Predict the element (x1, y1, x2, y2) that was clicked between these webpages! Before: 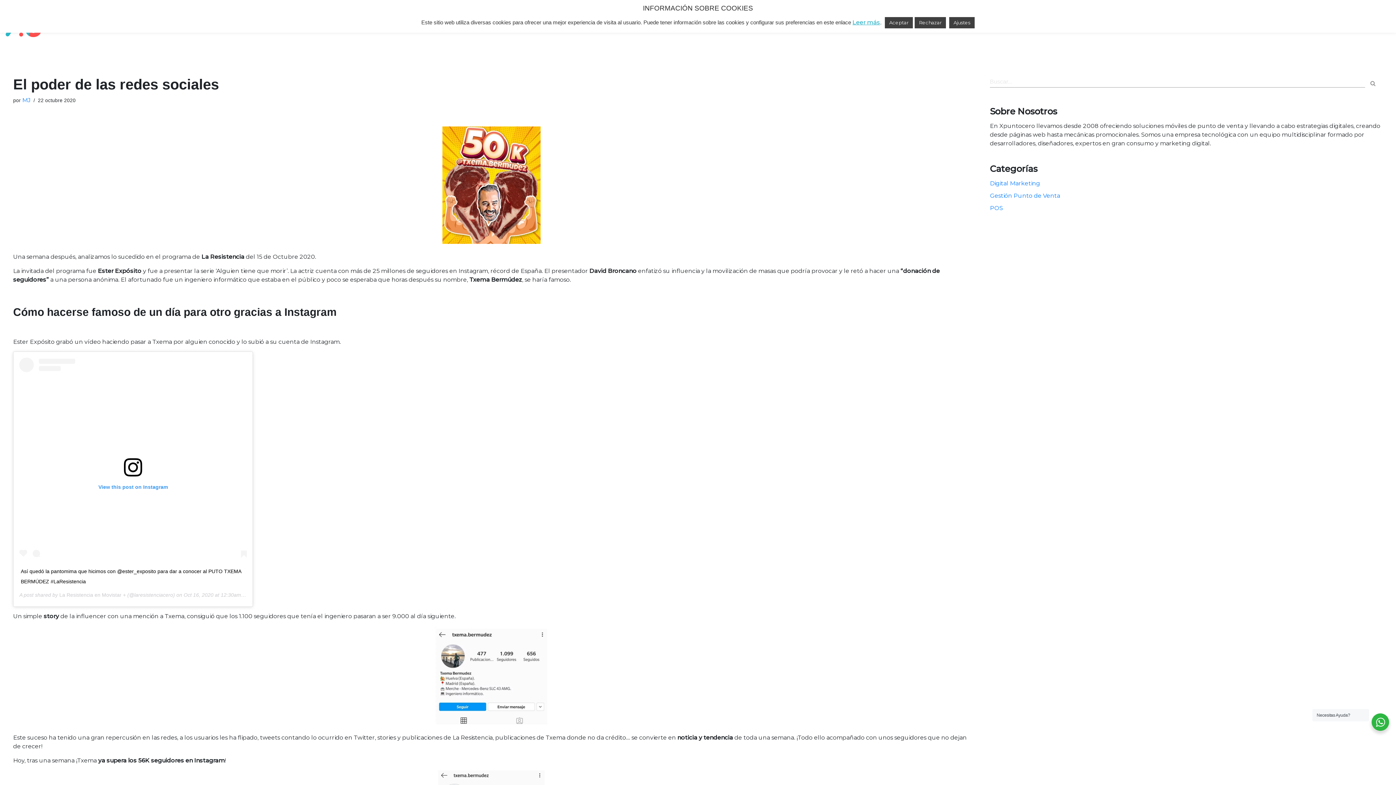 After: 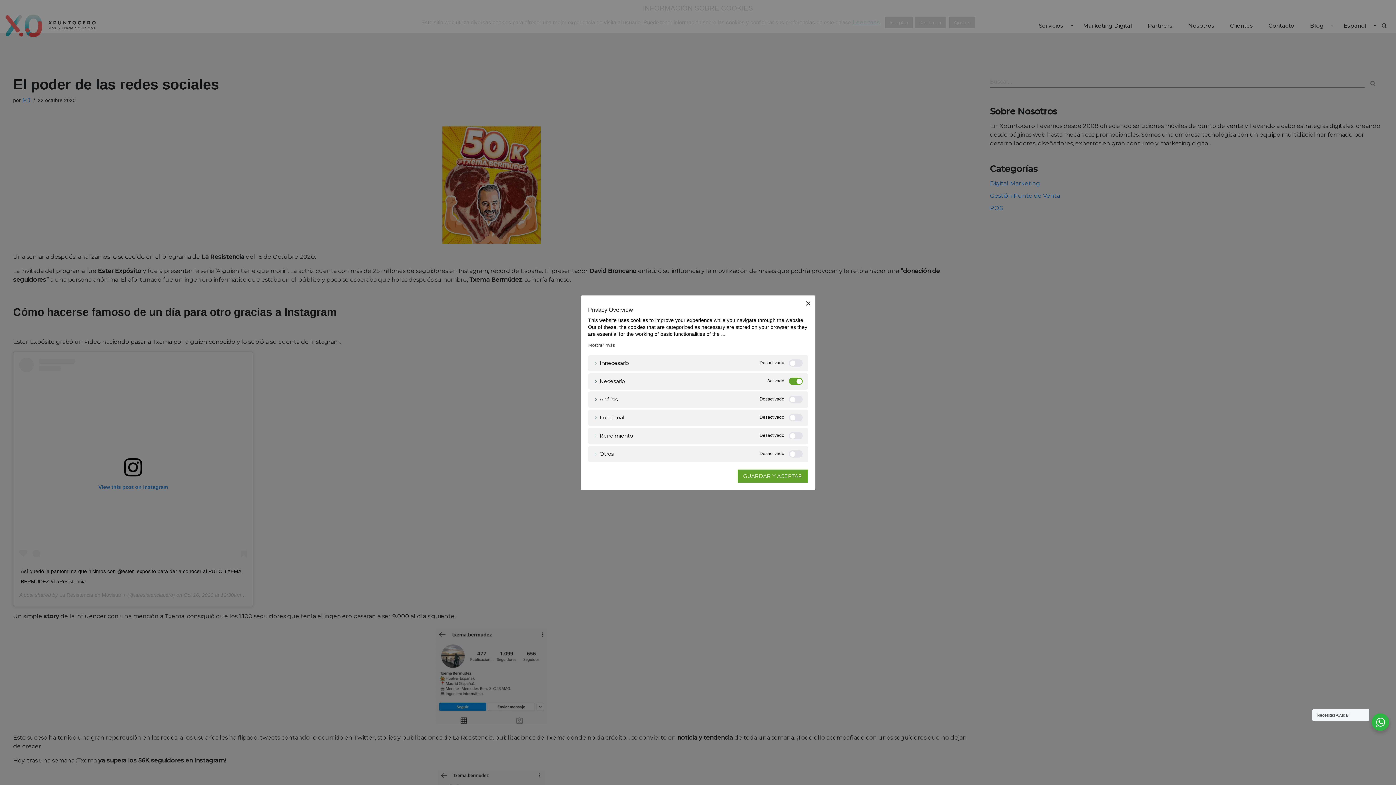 Action: bbox: (949, 16, 974, 28) label: Ajustes